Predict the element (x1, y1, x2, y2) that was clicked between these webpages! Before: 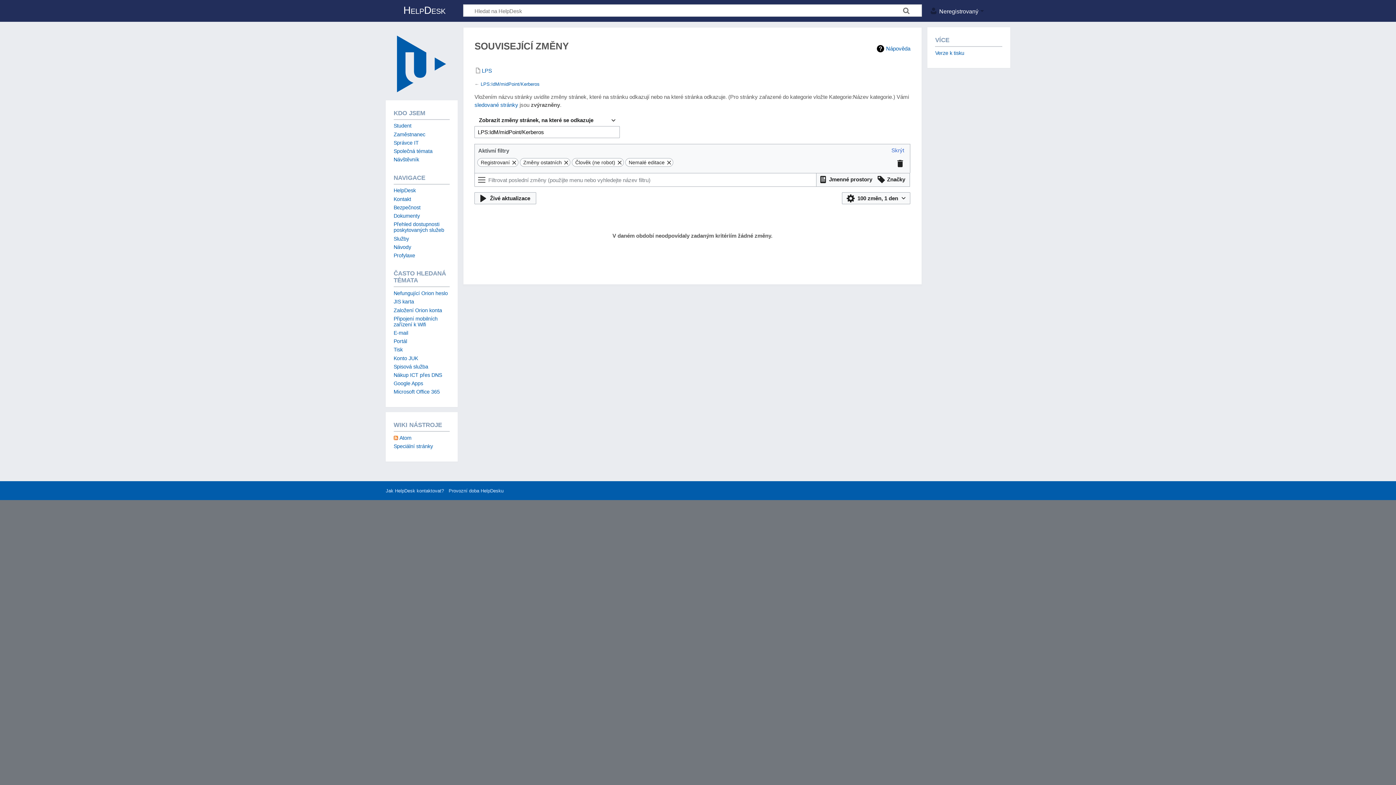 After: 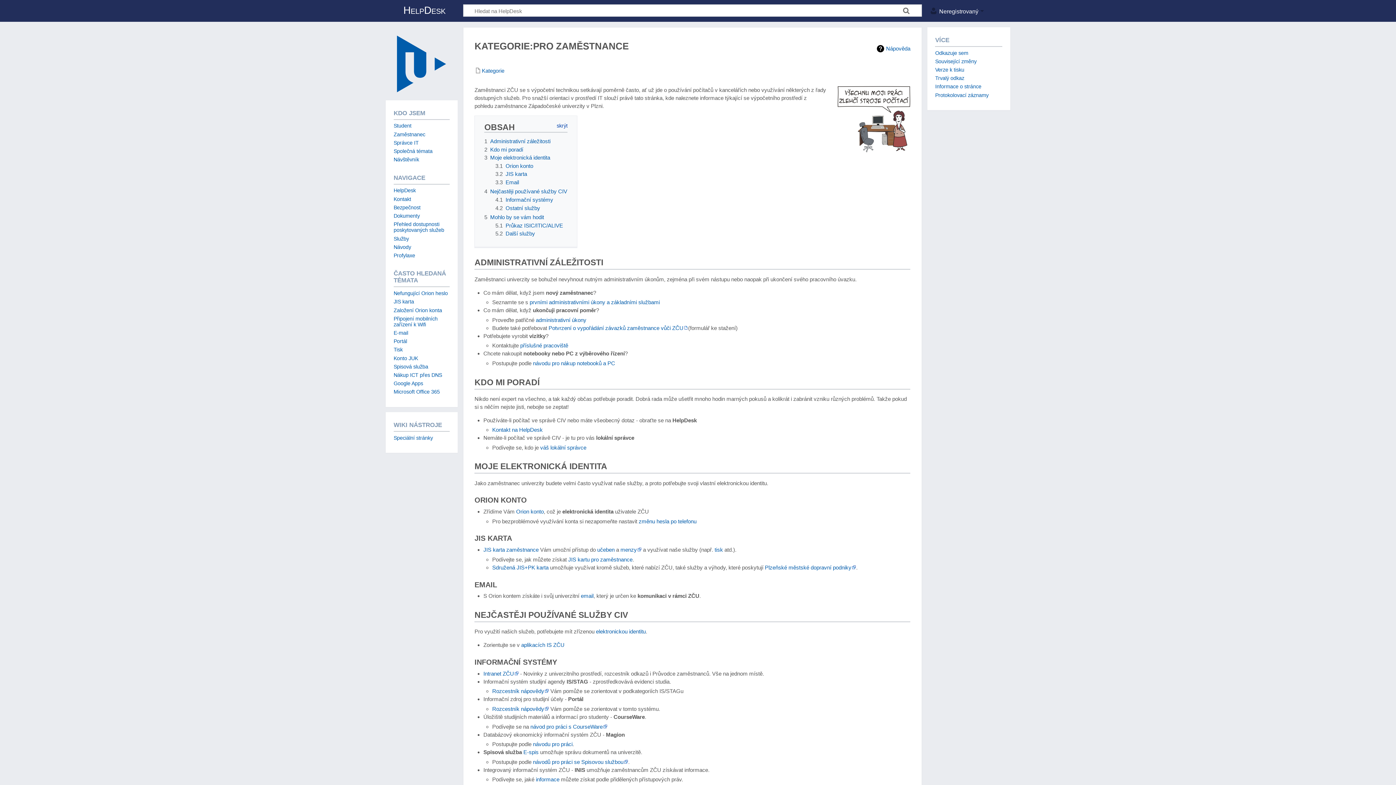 Action: label: Zaměstnanec bbox: (393, 131, 425, 137)